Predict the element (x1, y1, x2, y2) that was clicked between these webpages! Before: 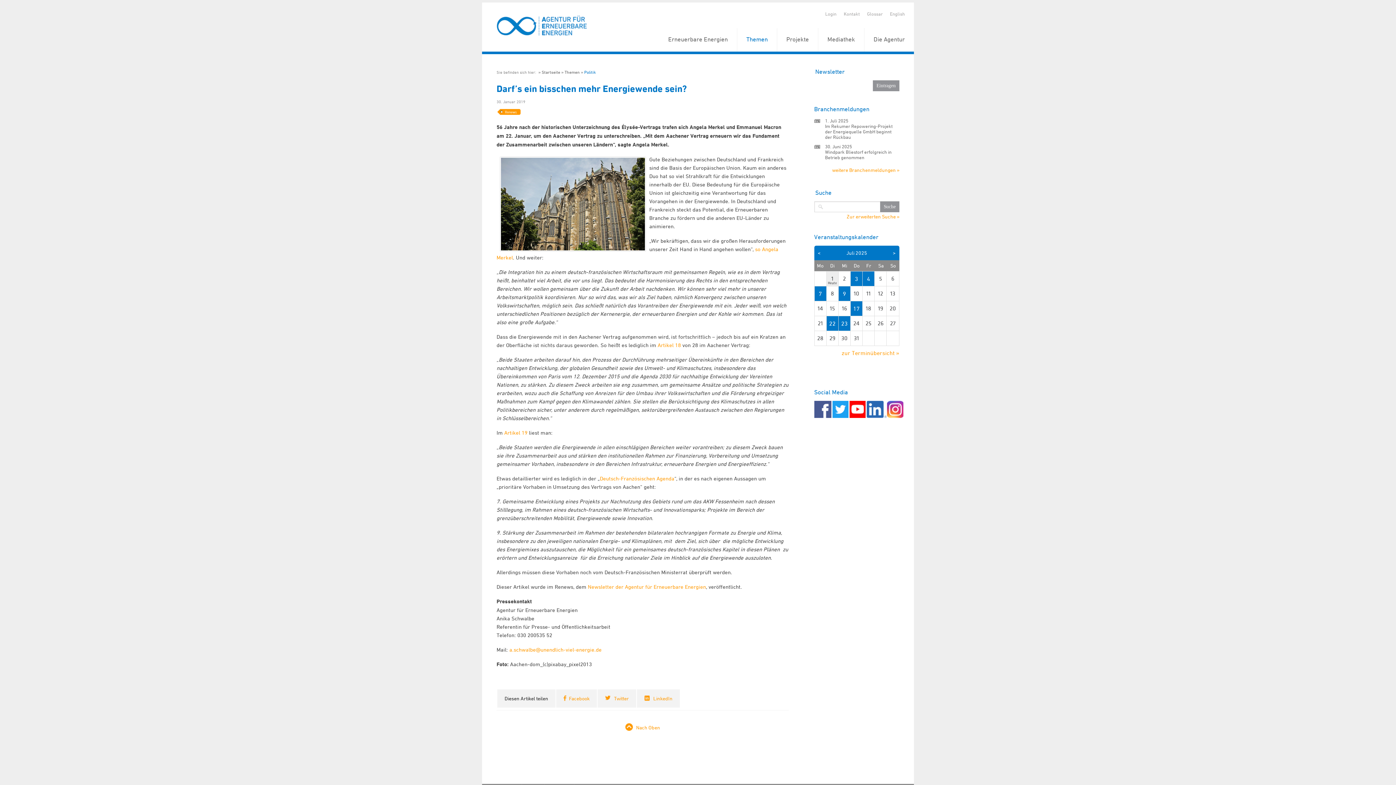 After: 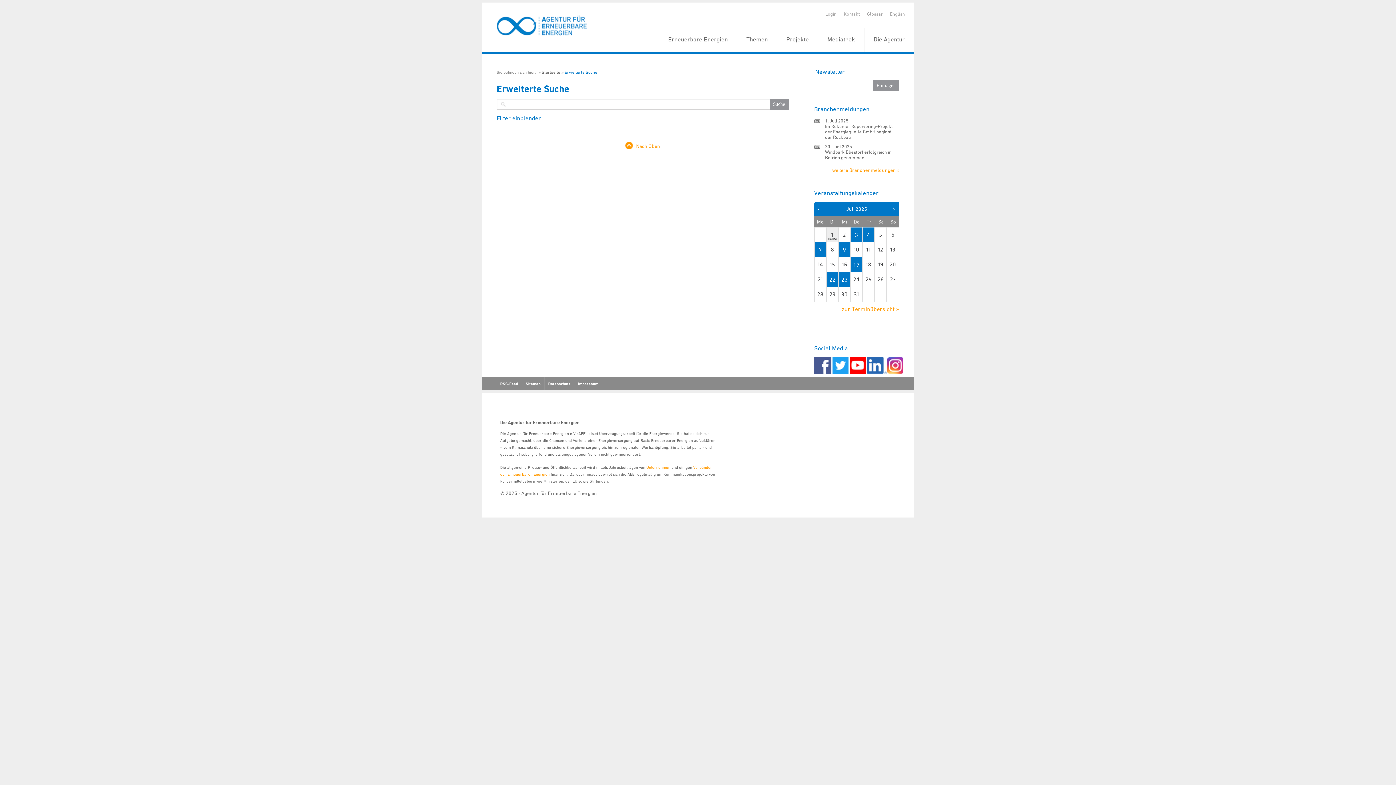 Action: label: Zur erweiterten Suche » bbox: (846, 214, 899, 219)